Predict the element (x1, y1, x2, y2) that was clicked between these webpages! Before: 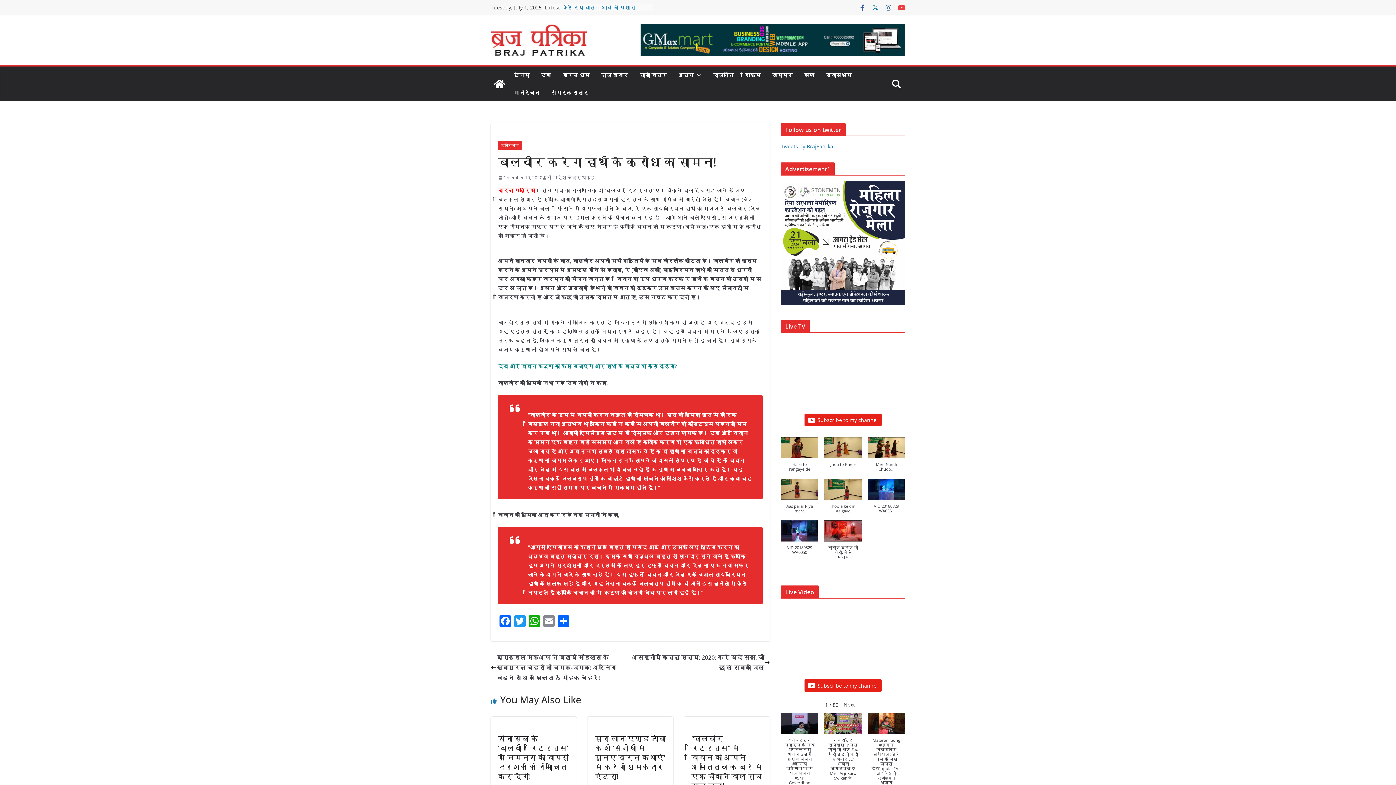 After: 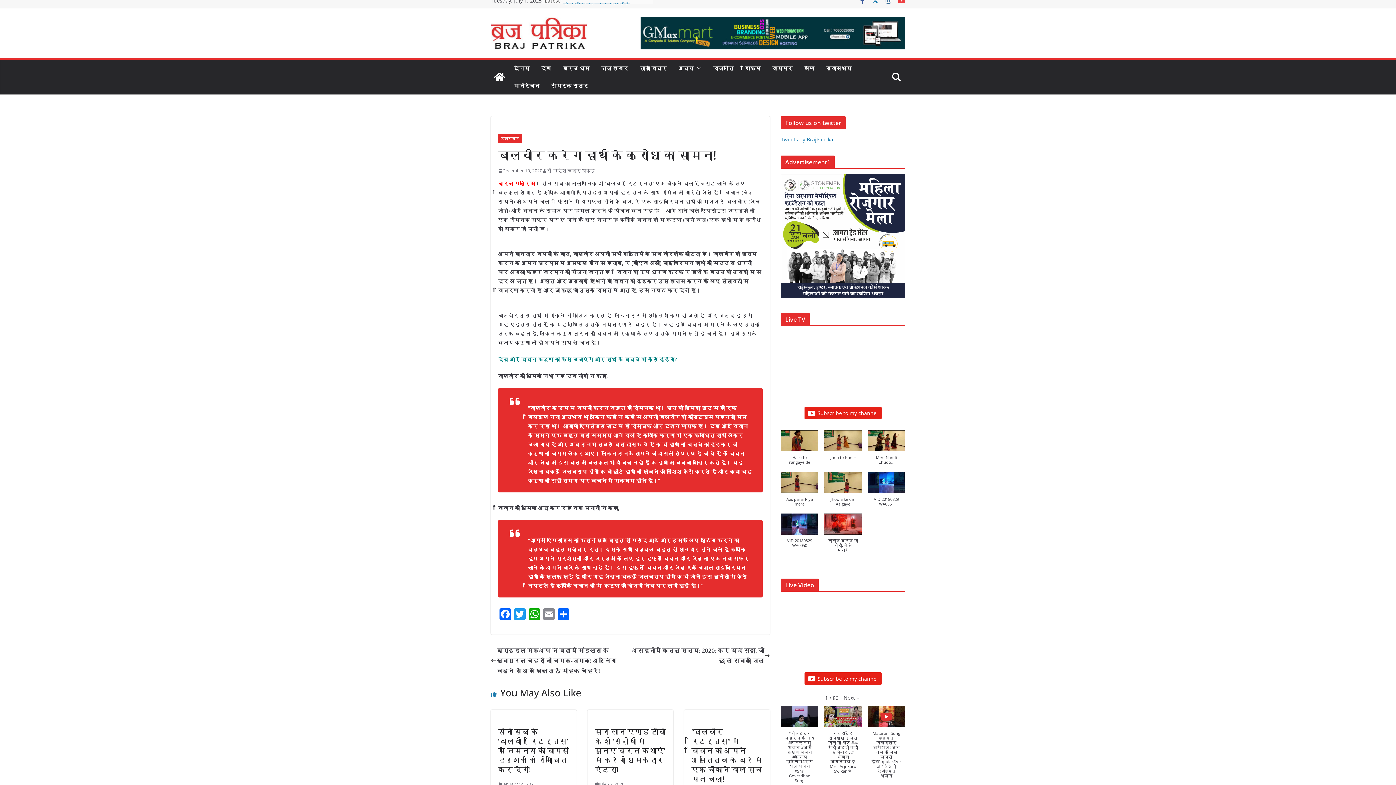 Action: bbox: (864, 713, 908, 792) label: Matarani Song #गुप्त नवरात्रि स्पेशल#तेरे नाम की माला जपती हूंँ#Popular#Viral #वैष्णौ देवी#माता भजन